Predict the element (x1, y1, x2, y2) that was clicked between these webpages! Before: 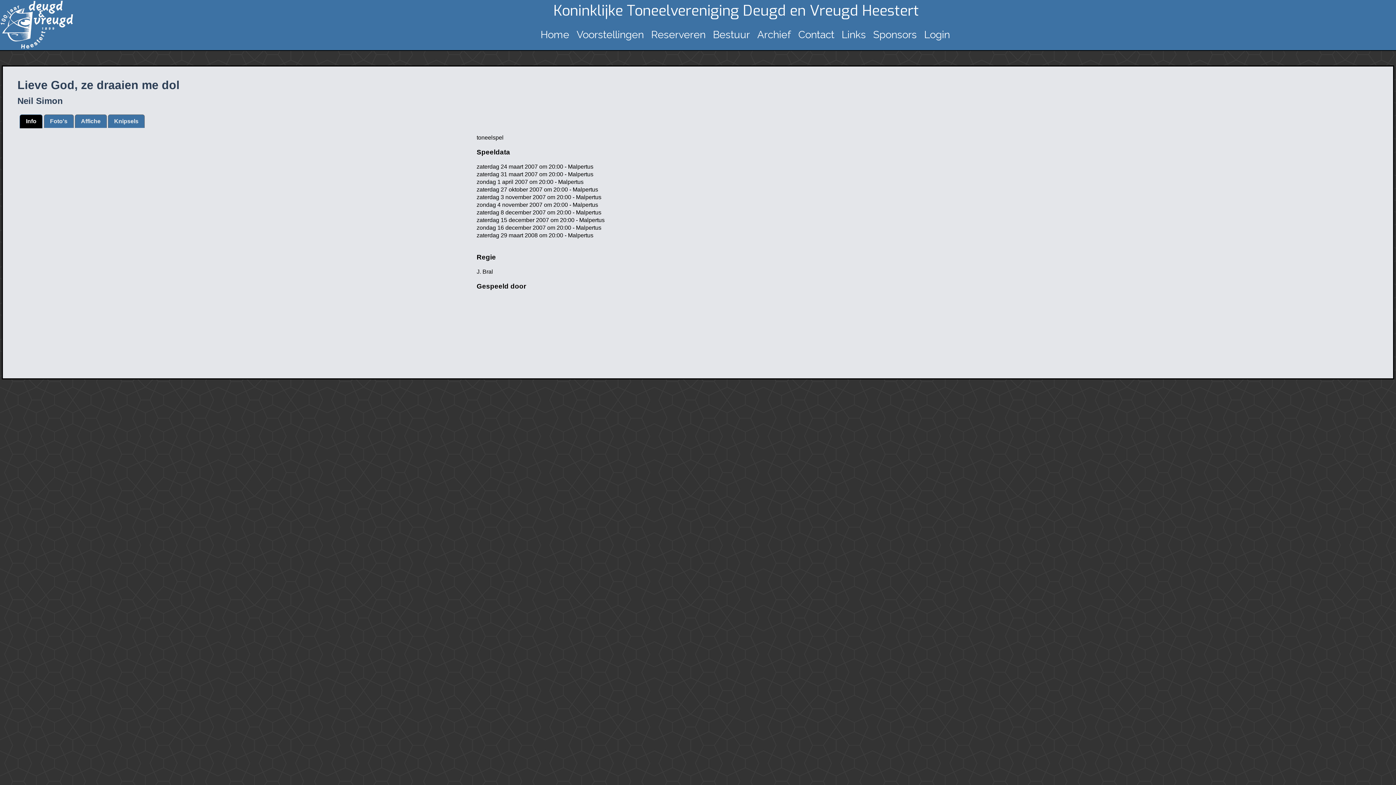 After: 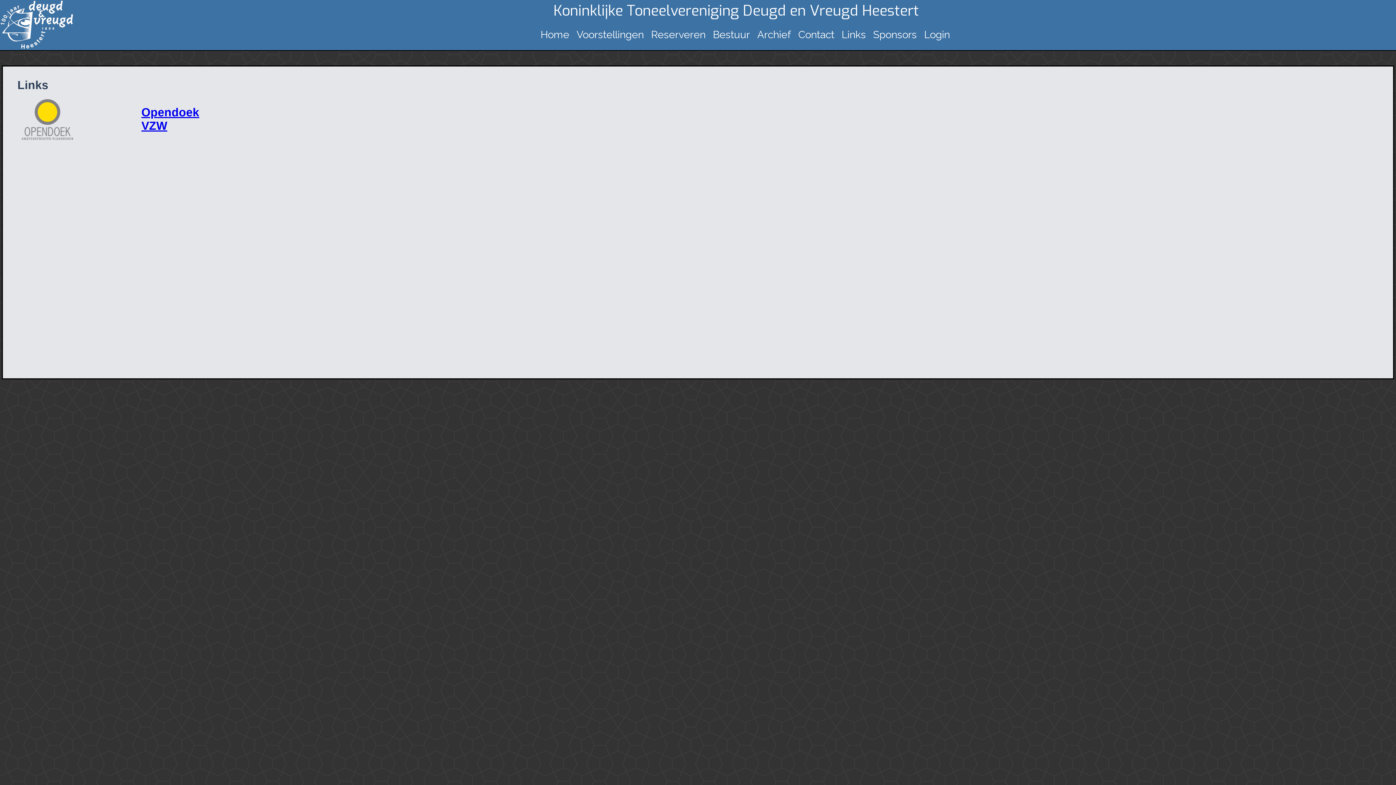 Action: bbox: (840, 27, 868, 42) label: Links